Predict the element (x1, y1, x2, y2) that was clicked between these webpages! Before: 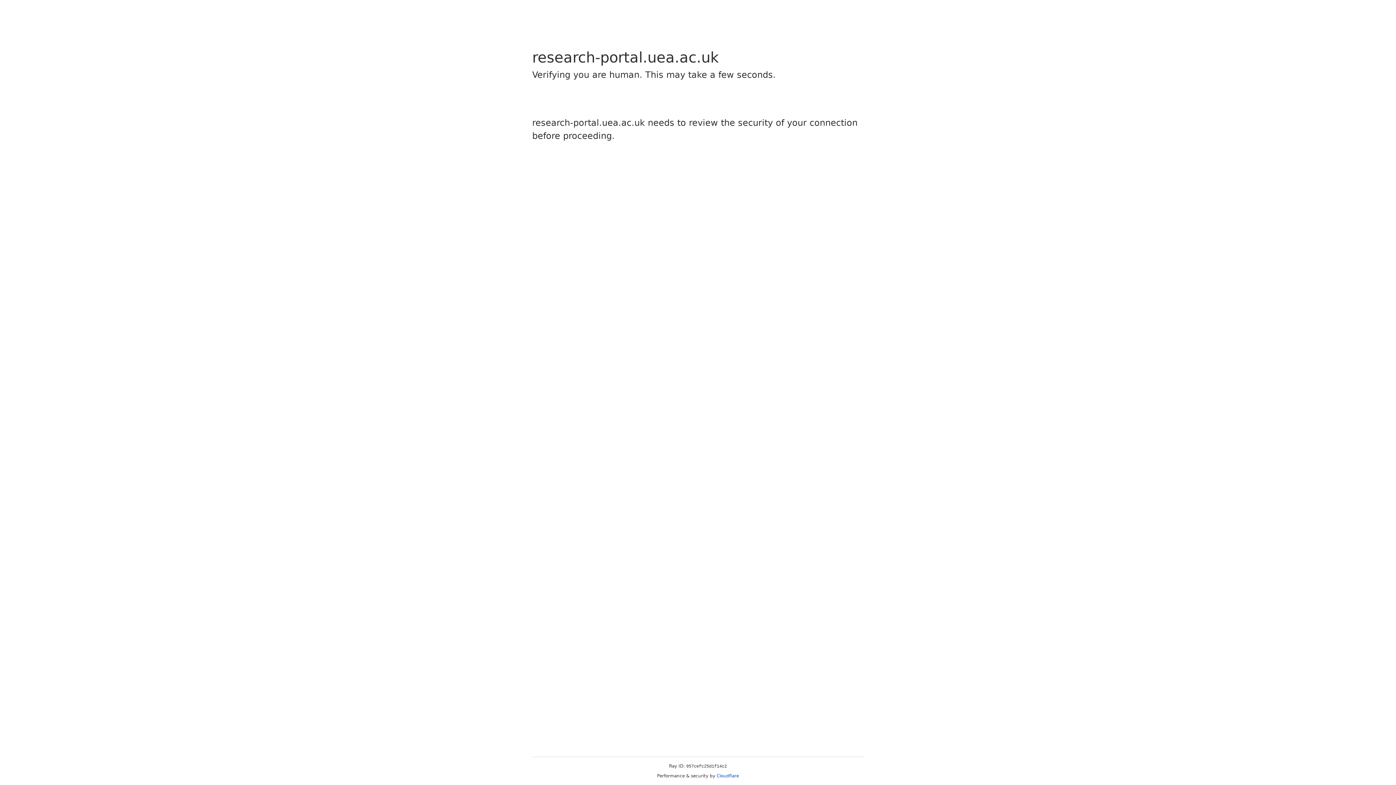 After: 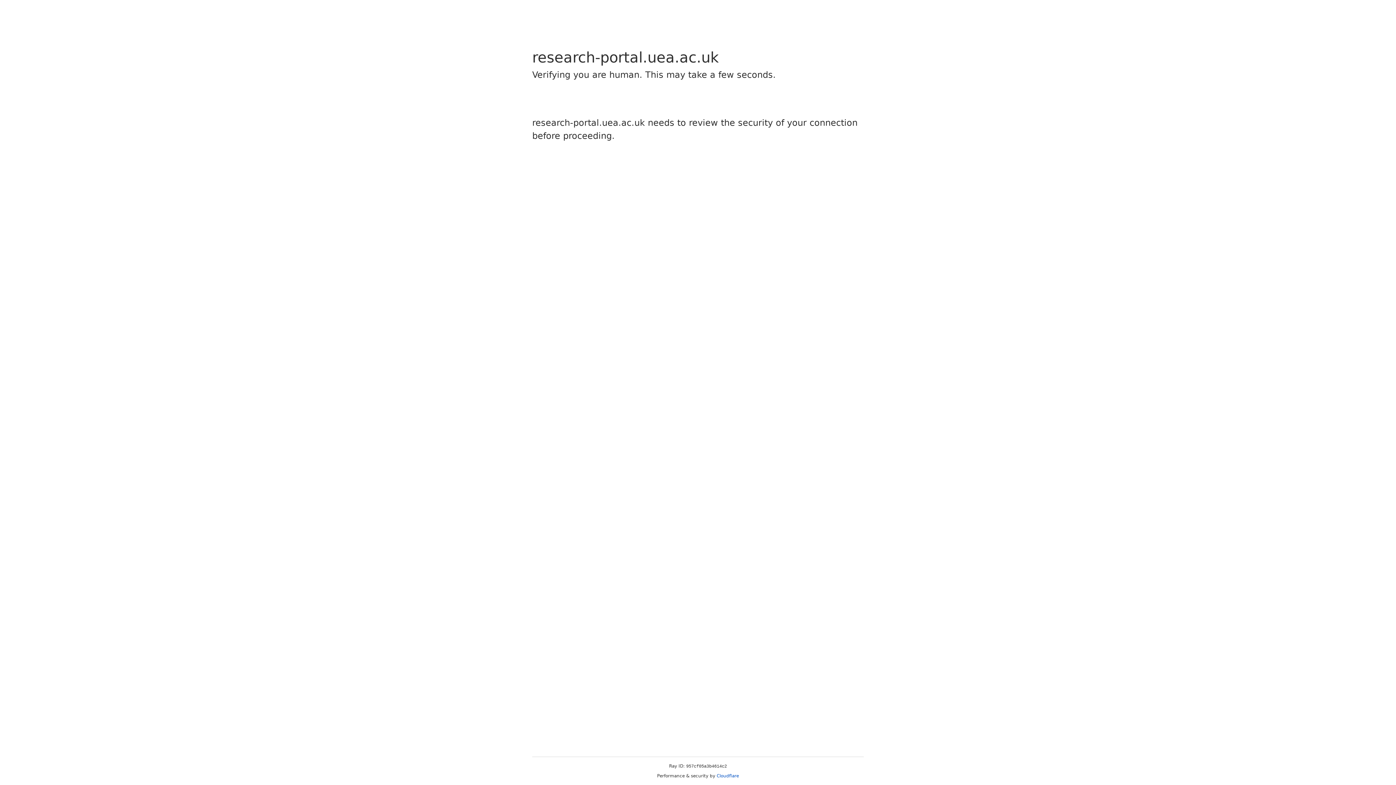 Action: label: Cloudflare bbox: (716, 773, 739, 778)